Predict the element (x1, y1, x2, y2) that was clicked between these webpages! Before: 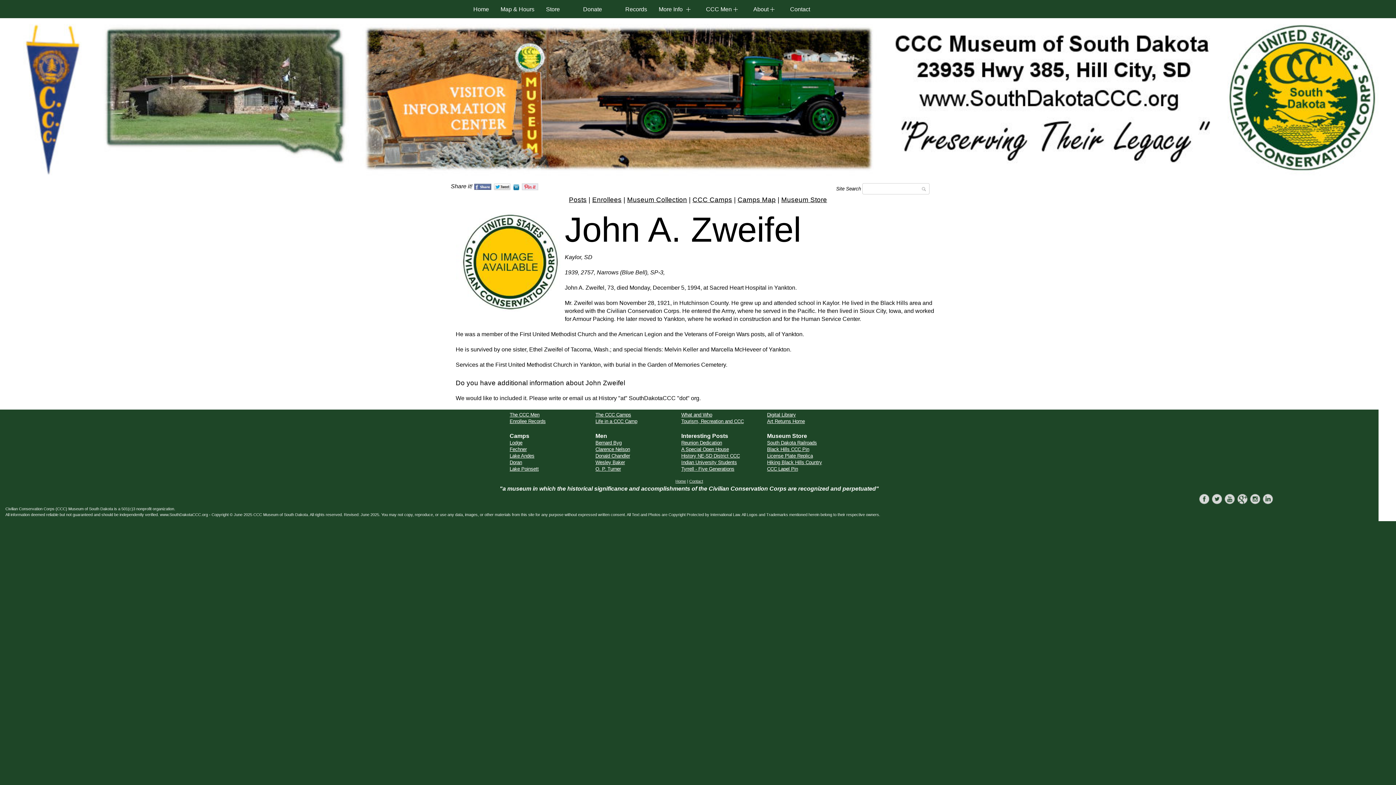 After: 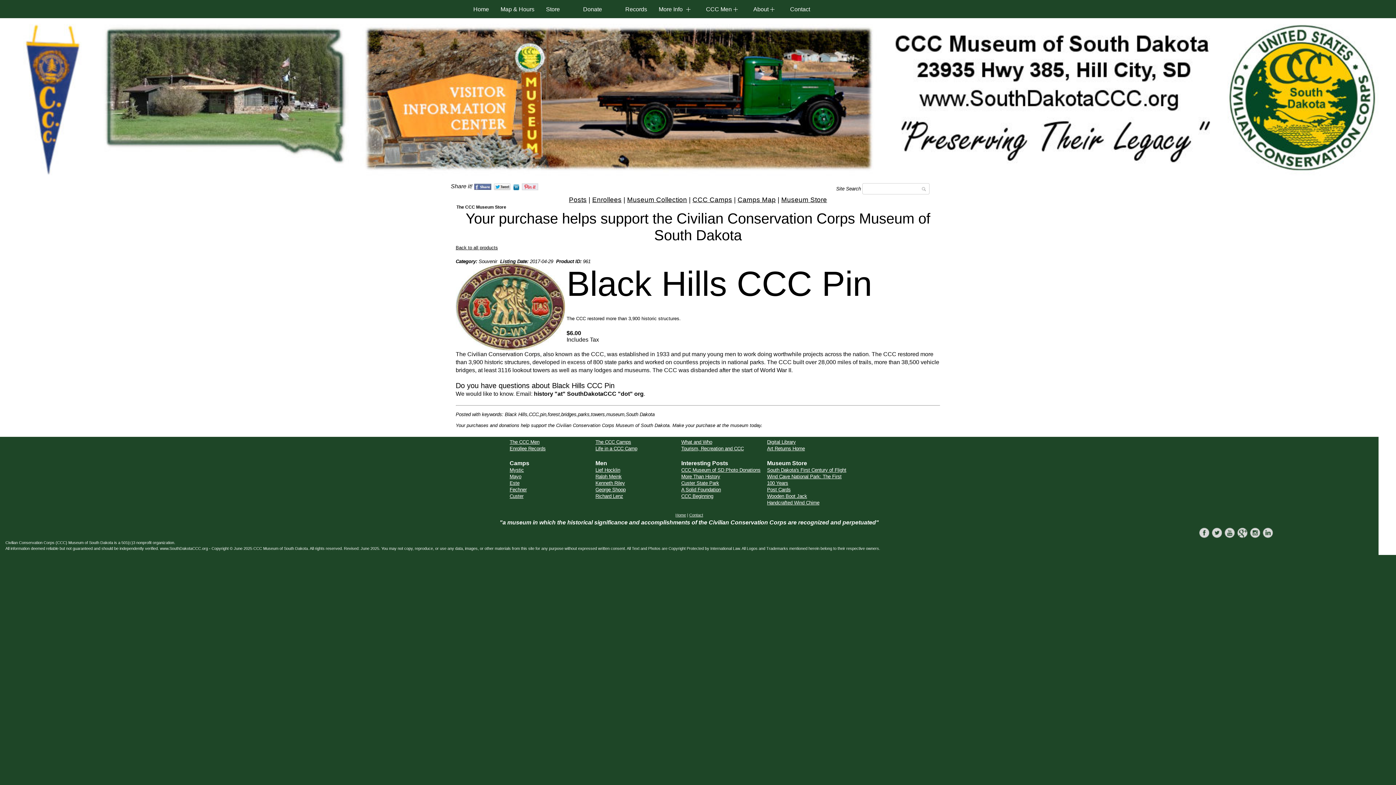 Action: label: Black Hills CCC Pin bbox: (767, 446, 809, 452)